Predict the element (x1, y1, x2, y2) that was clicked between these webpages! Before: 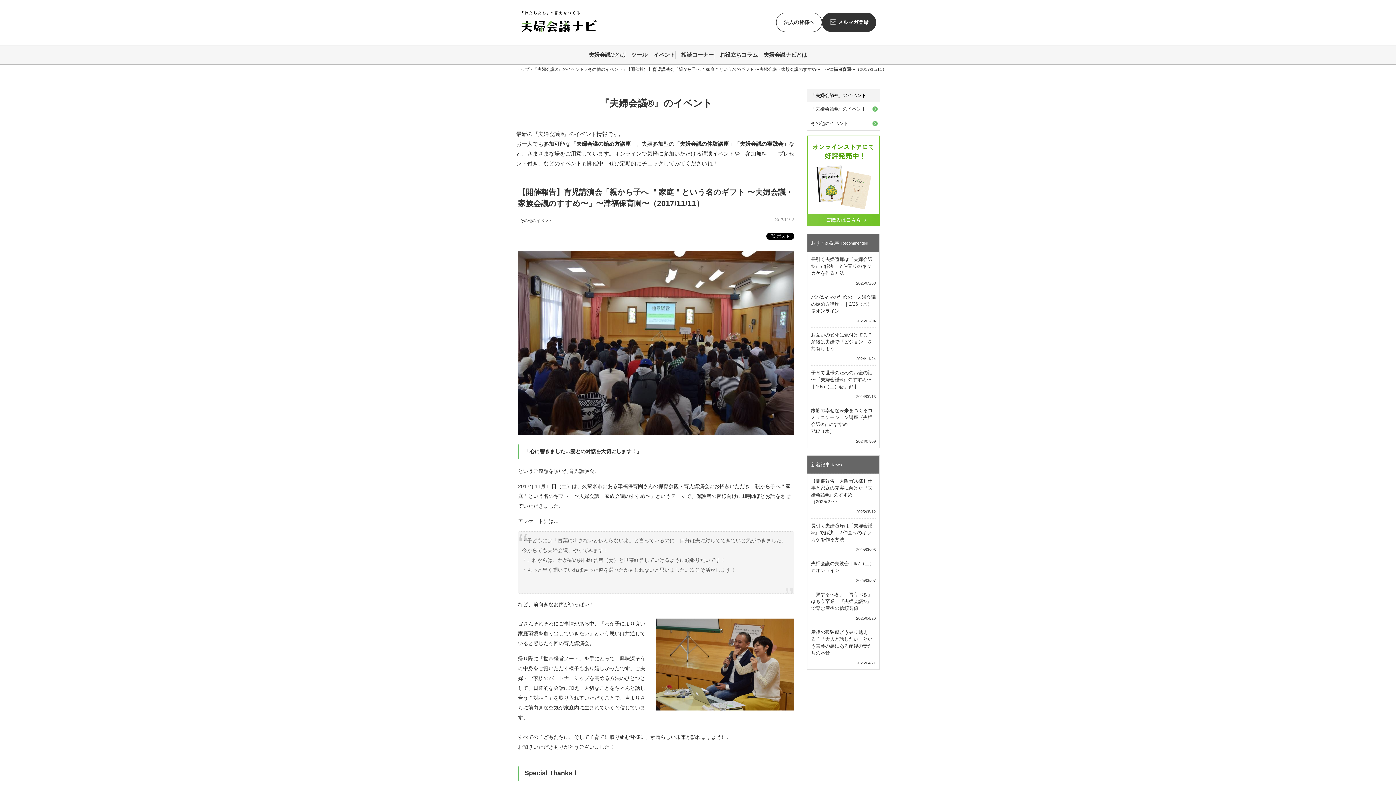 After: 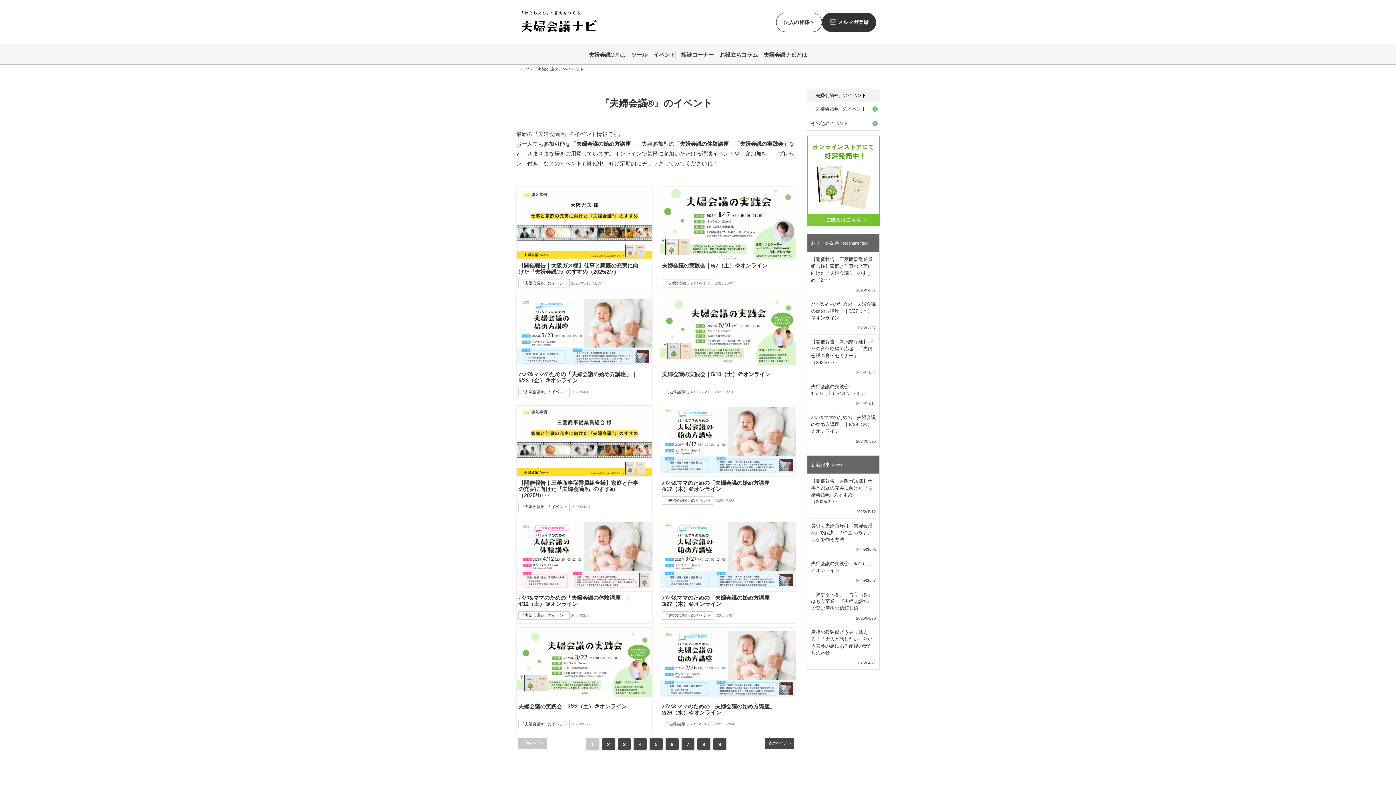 Action: bbox: (653, 50, 675, 58) label: イベント